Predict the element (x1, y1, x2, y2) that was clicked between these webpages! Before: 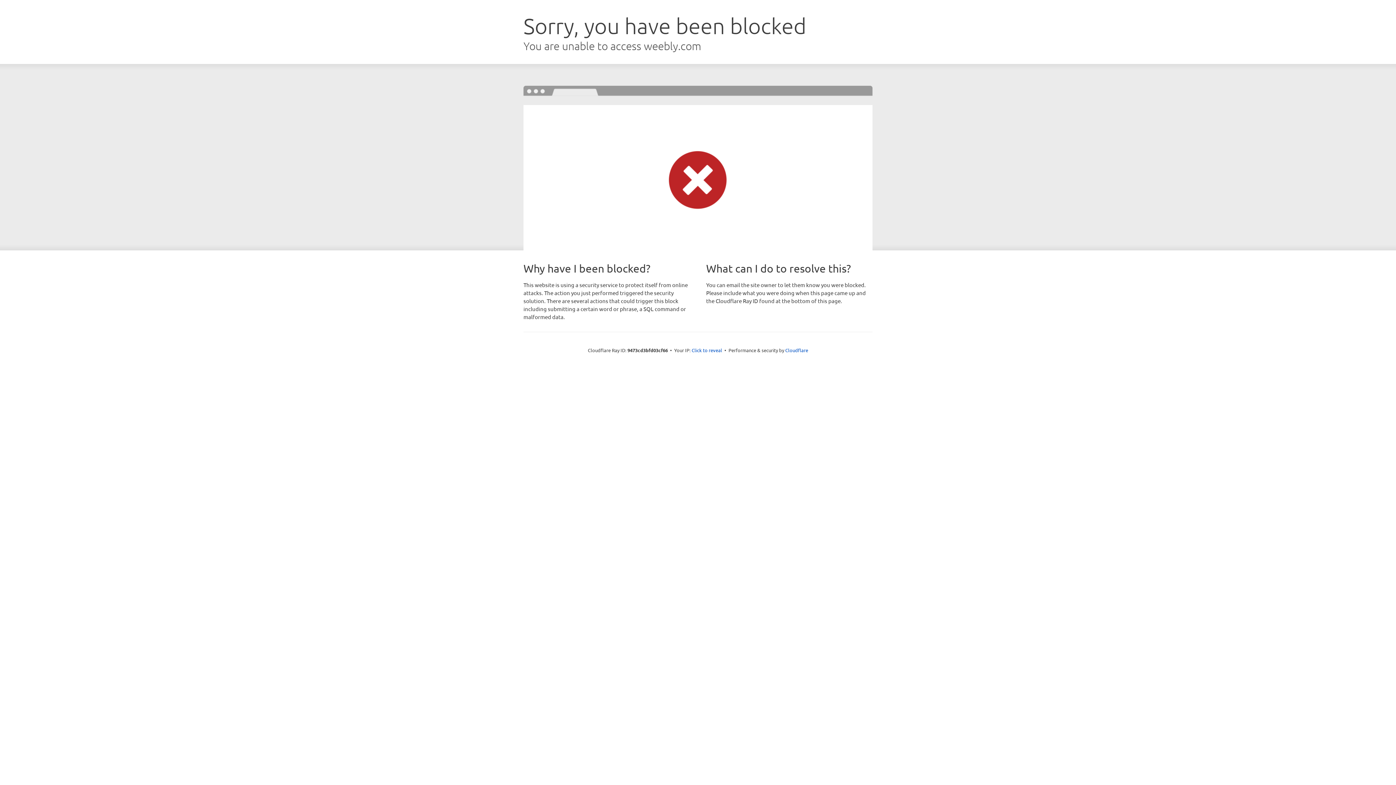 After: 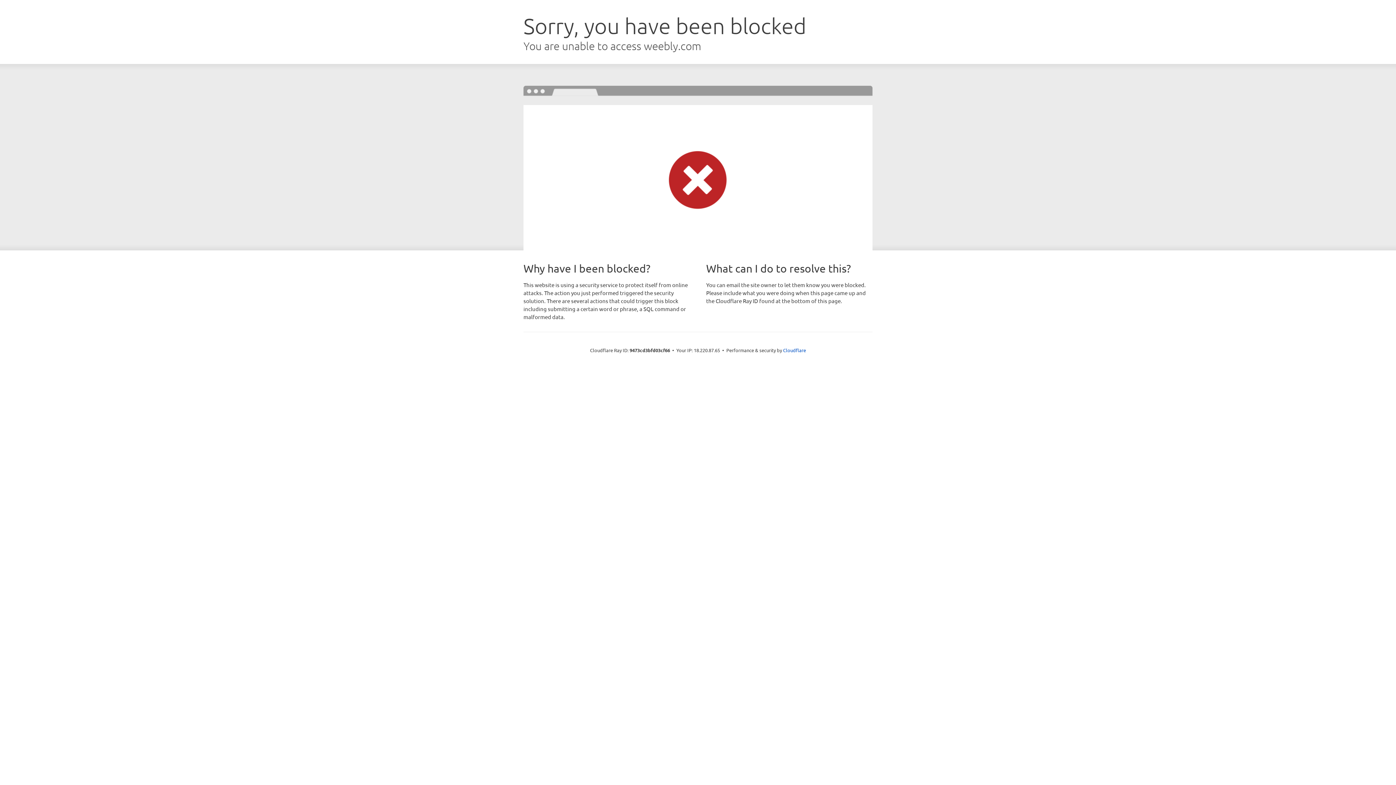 Action: label: Click to reveal bbox: (691, 346, 722, 353)